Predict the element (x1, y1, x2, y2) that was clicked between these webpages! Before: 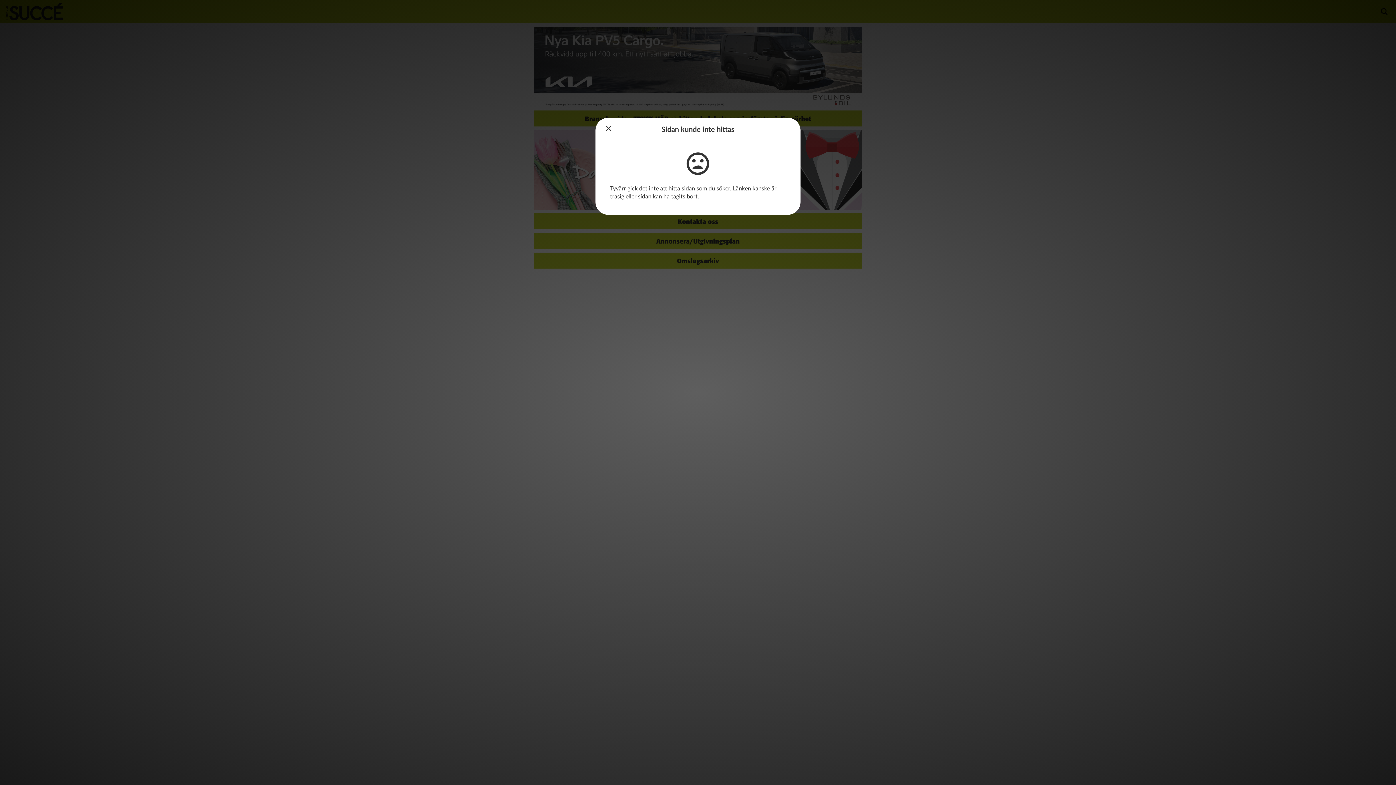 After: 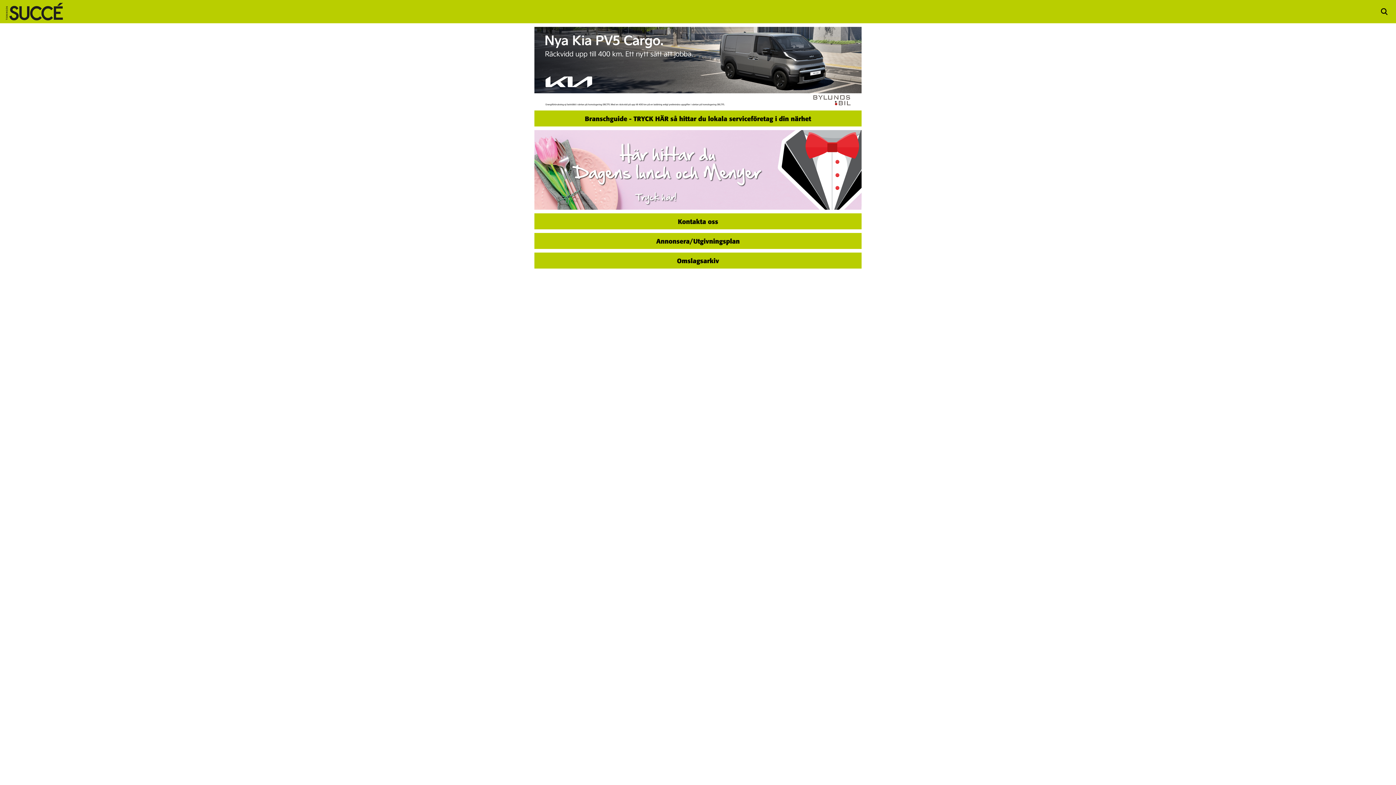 Action: bbox: (595, 117, 621, 140)